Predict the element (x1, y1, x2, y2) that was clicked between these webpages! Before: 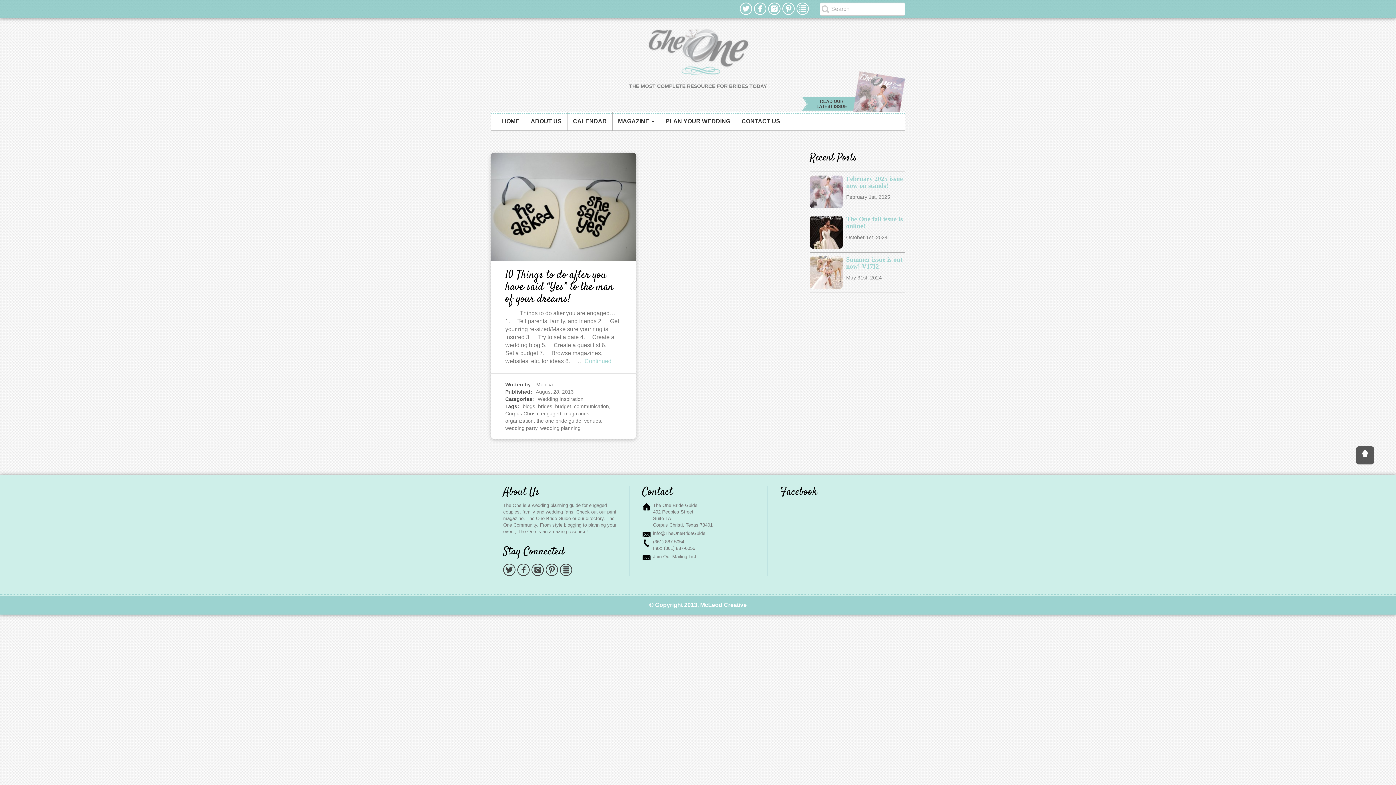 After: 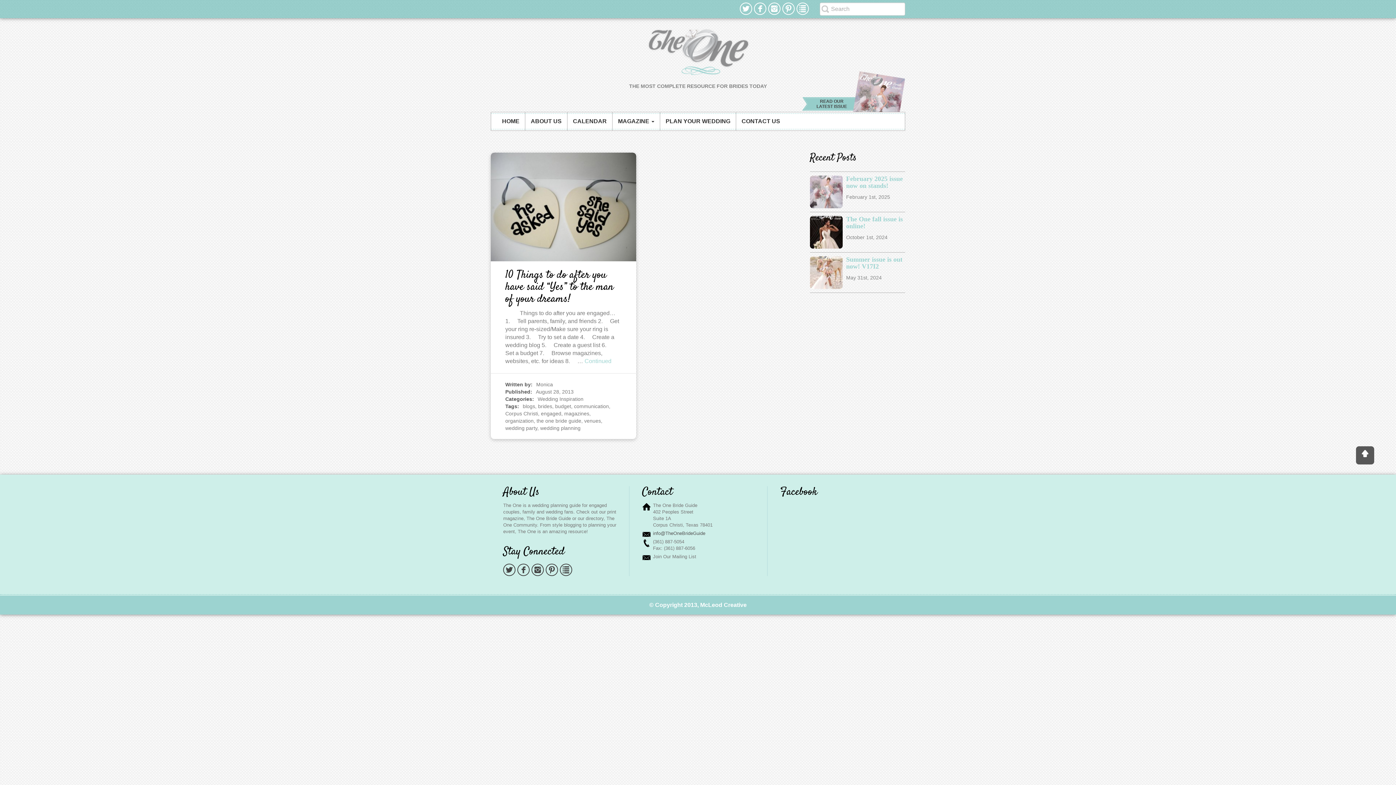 Action: label: info@TheOneBrideGuide bbox: (653, 530, 705, 536)